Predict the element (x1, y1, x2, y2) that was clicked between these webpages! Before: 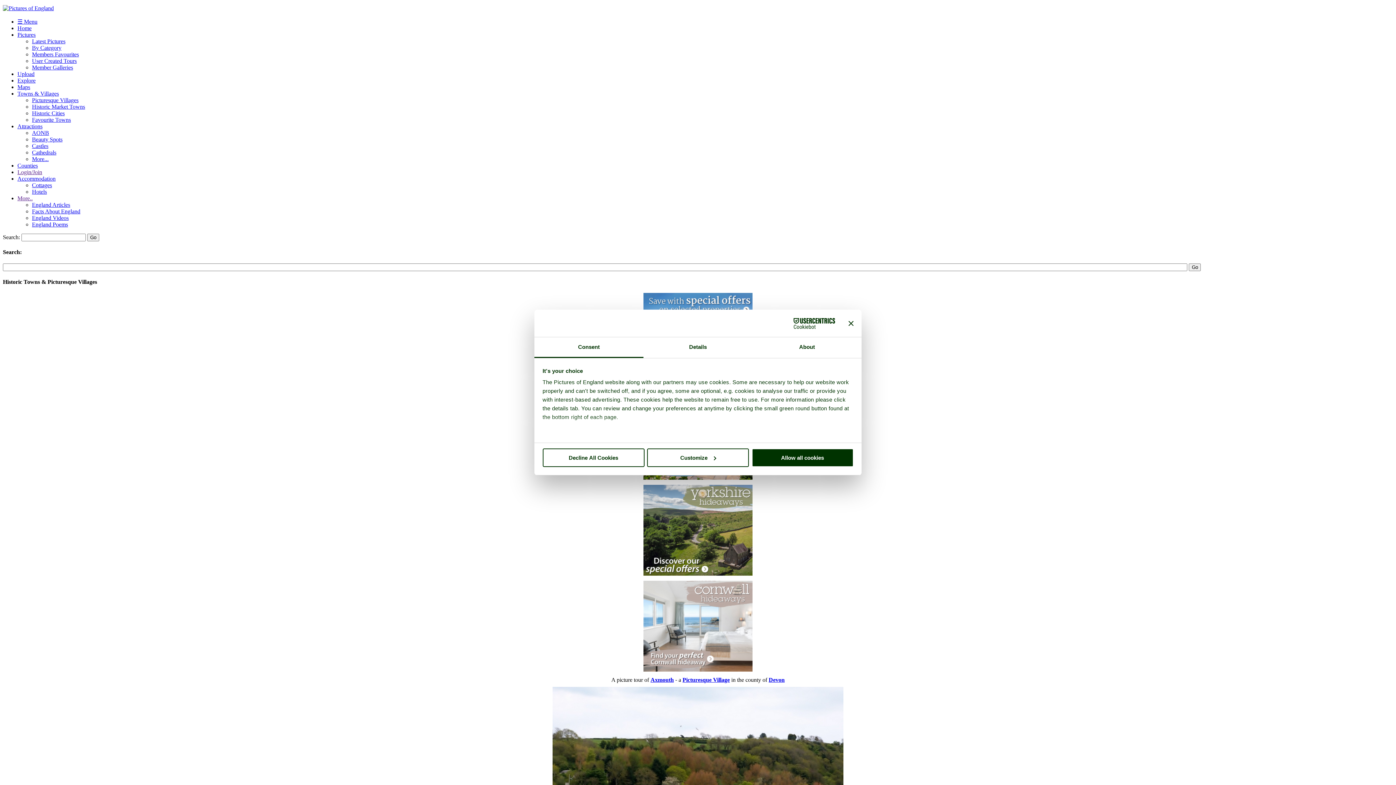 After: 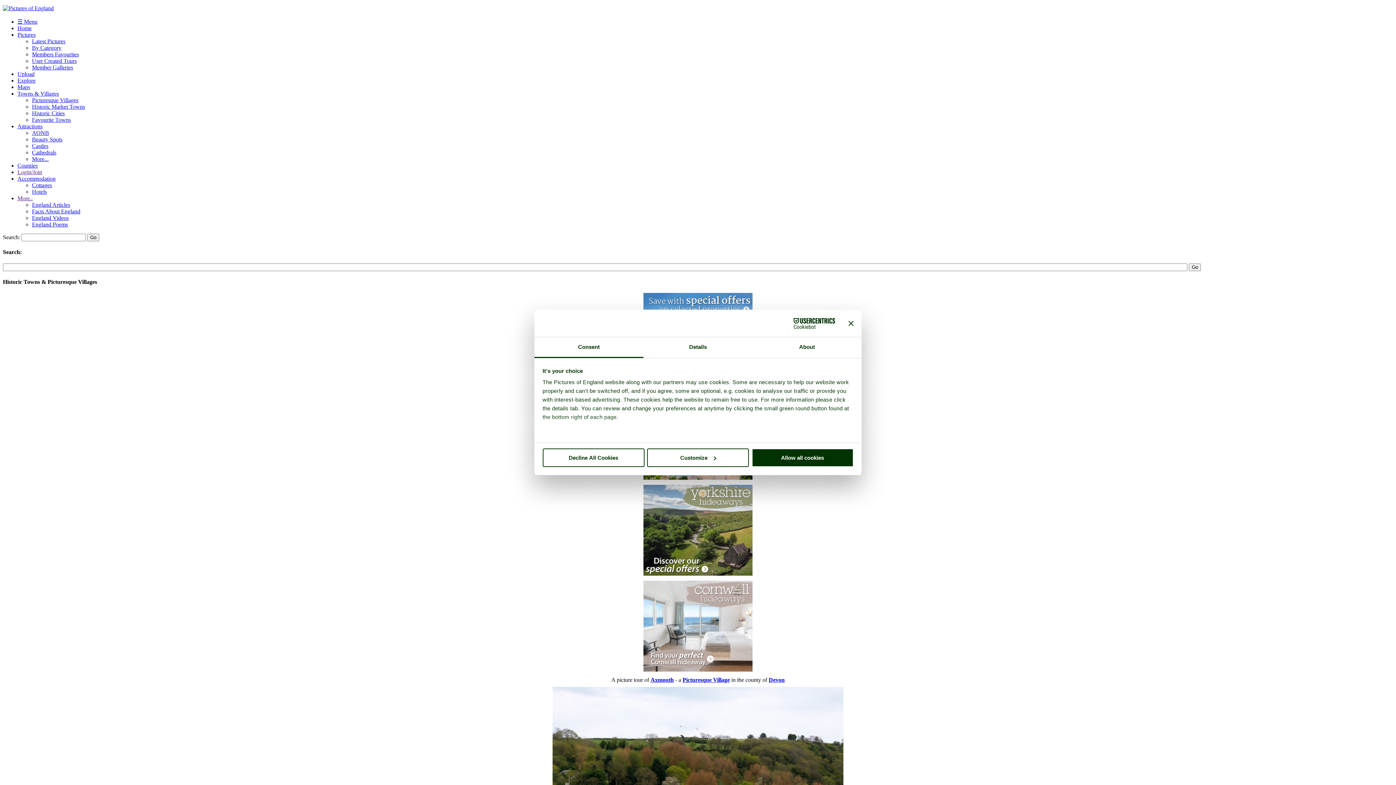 Action: bbox: (17, 18, 37, 24) label: ☰ Menu